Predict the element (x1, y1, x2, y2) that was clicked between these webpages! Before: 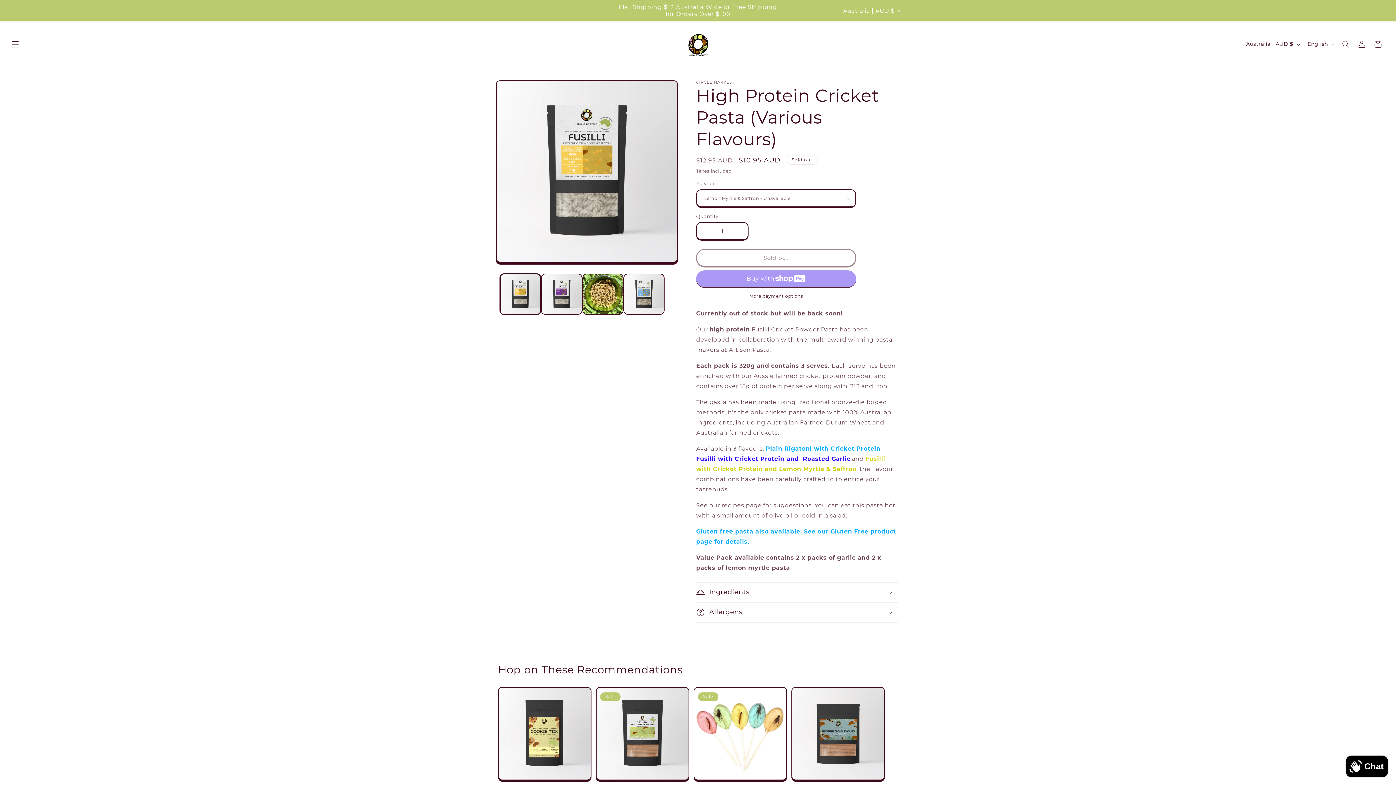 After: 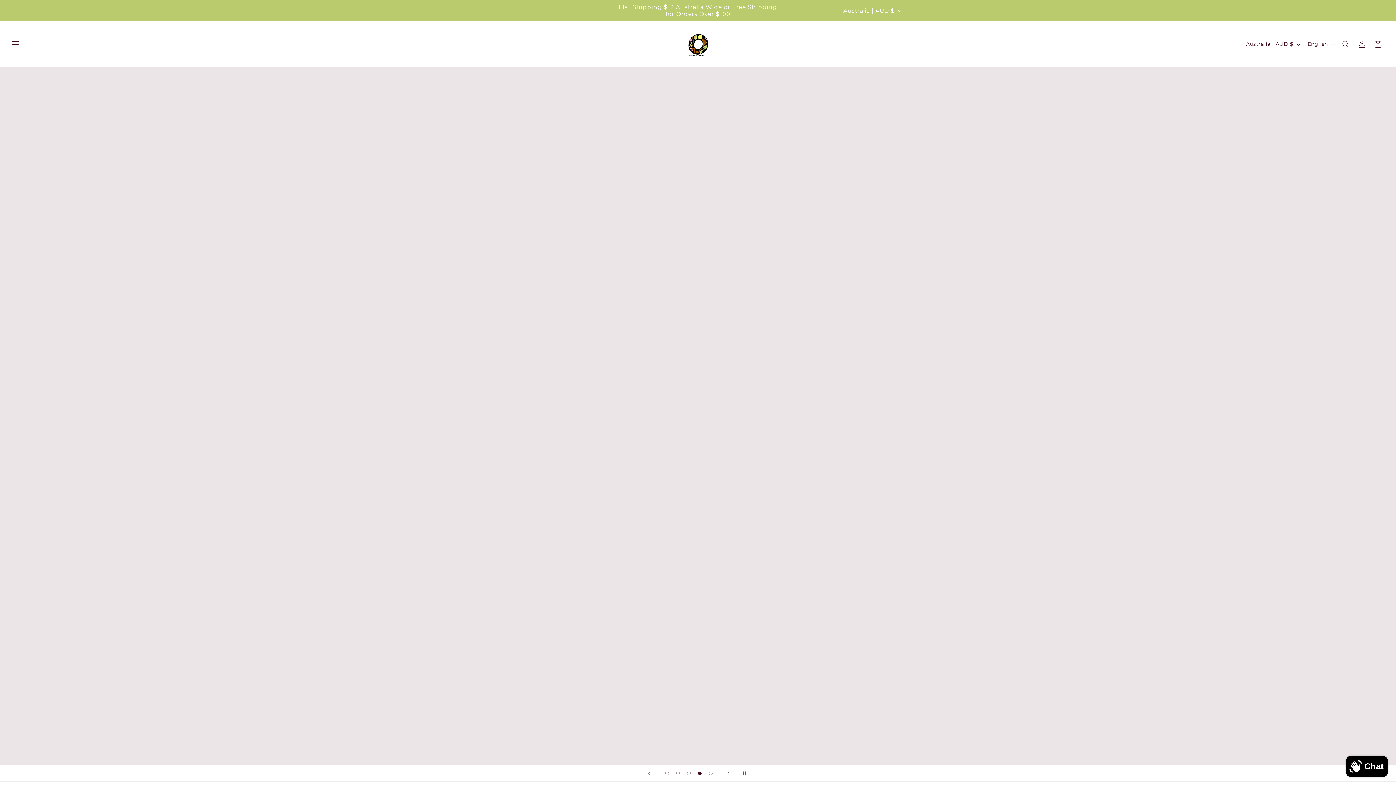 Action: bbox: (682, 28, 713, 59)